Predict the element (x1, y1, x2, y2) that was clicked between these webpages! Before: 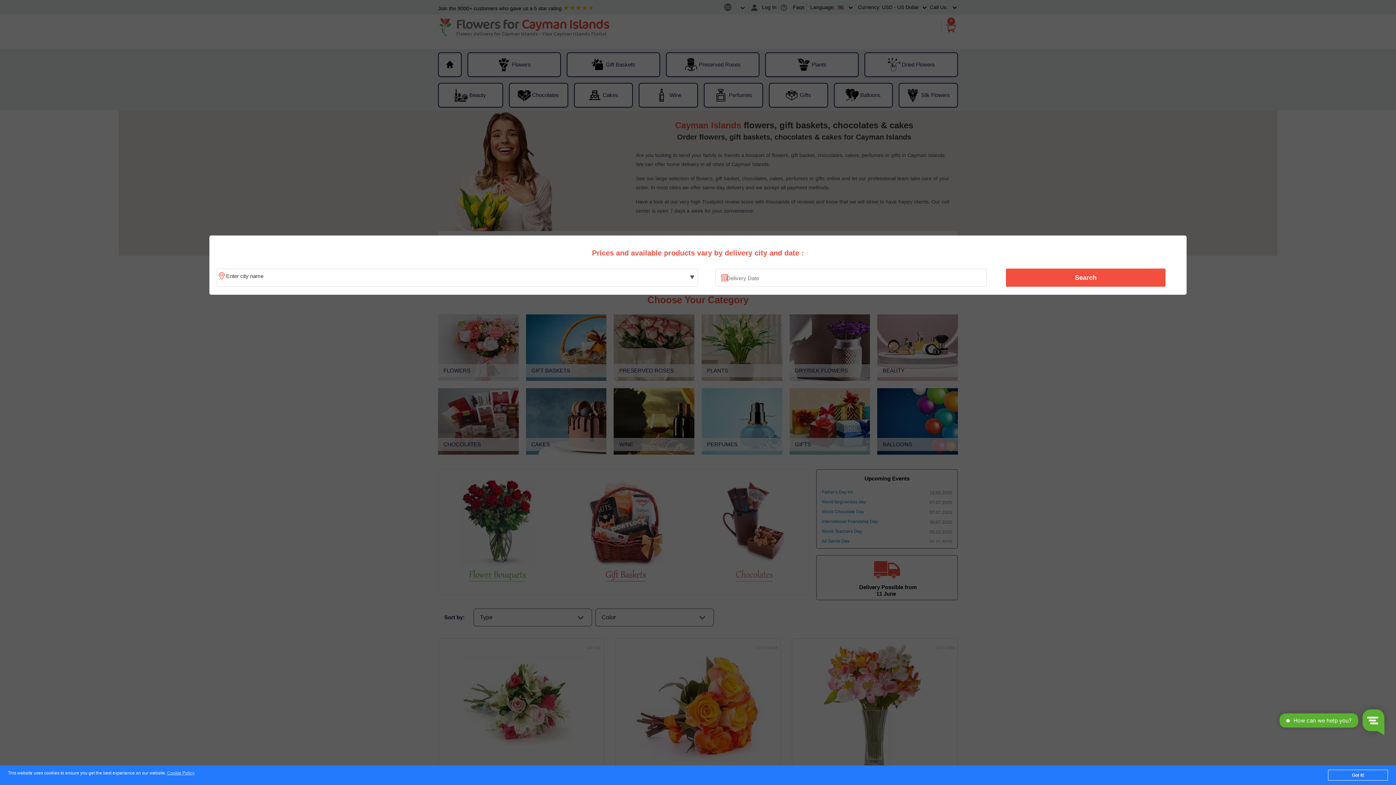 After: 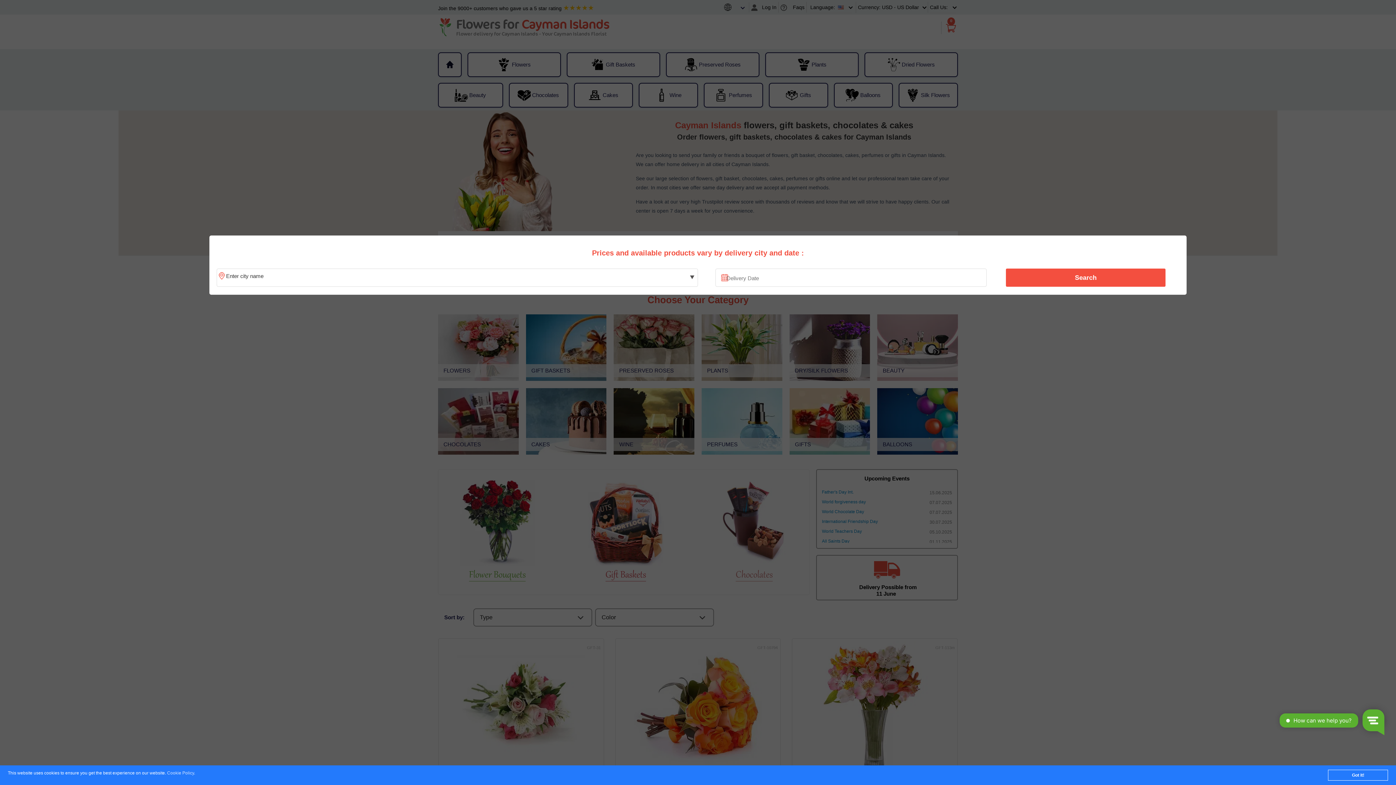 Action: bbox: (167, 771, 194, 776) label: Cookie Policy